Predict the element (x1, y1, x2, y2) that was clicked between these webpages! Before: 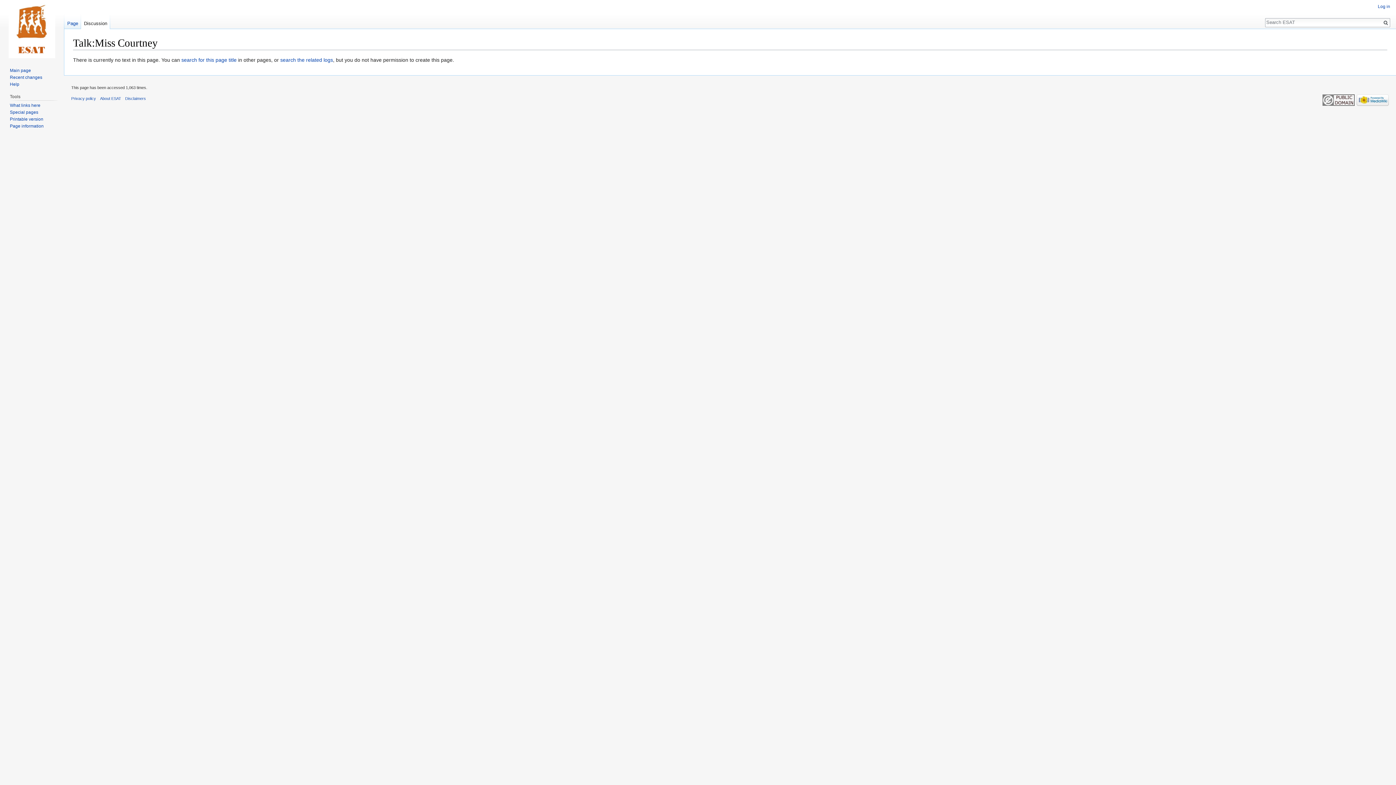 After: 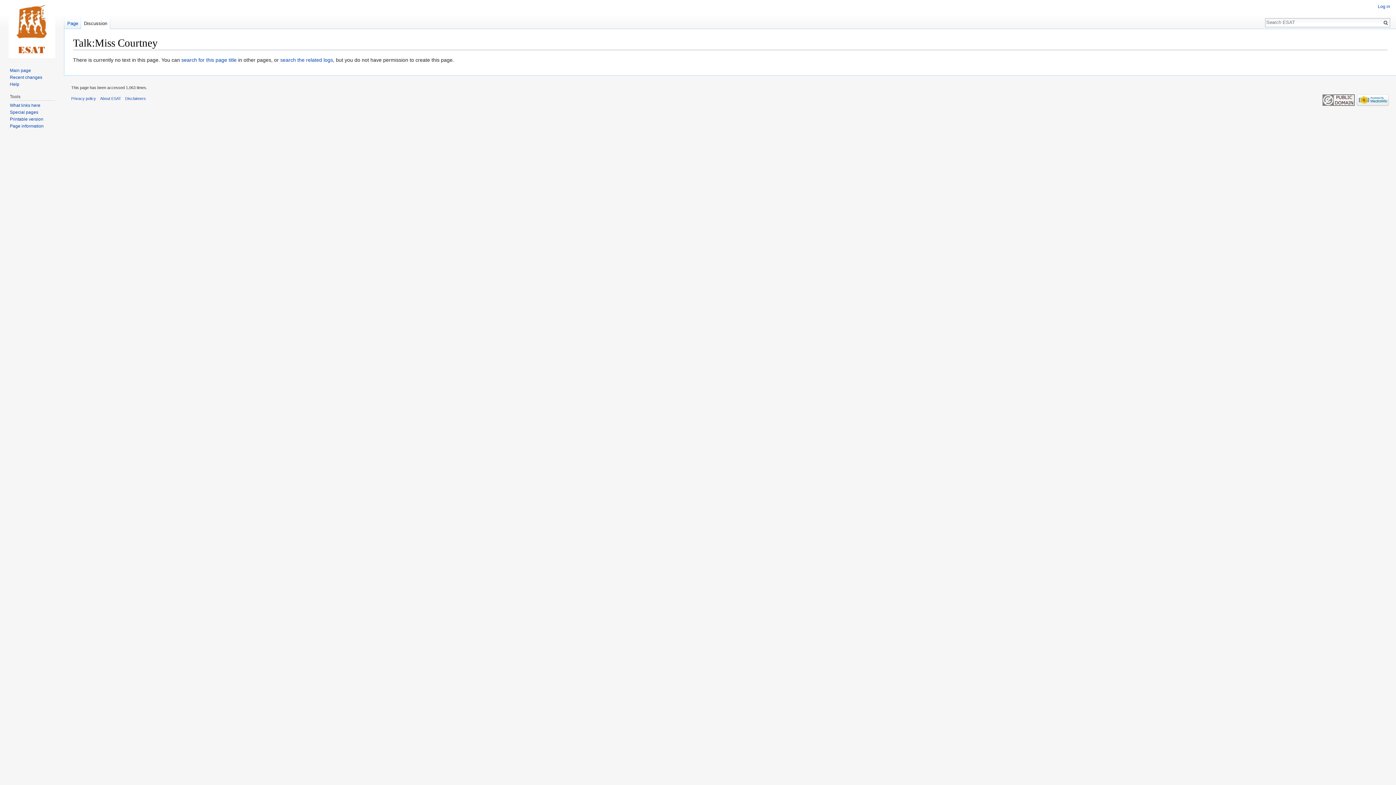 Action: label: Discussion bbox: (81, 14, 110, 29)